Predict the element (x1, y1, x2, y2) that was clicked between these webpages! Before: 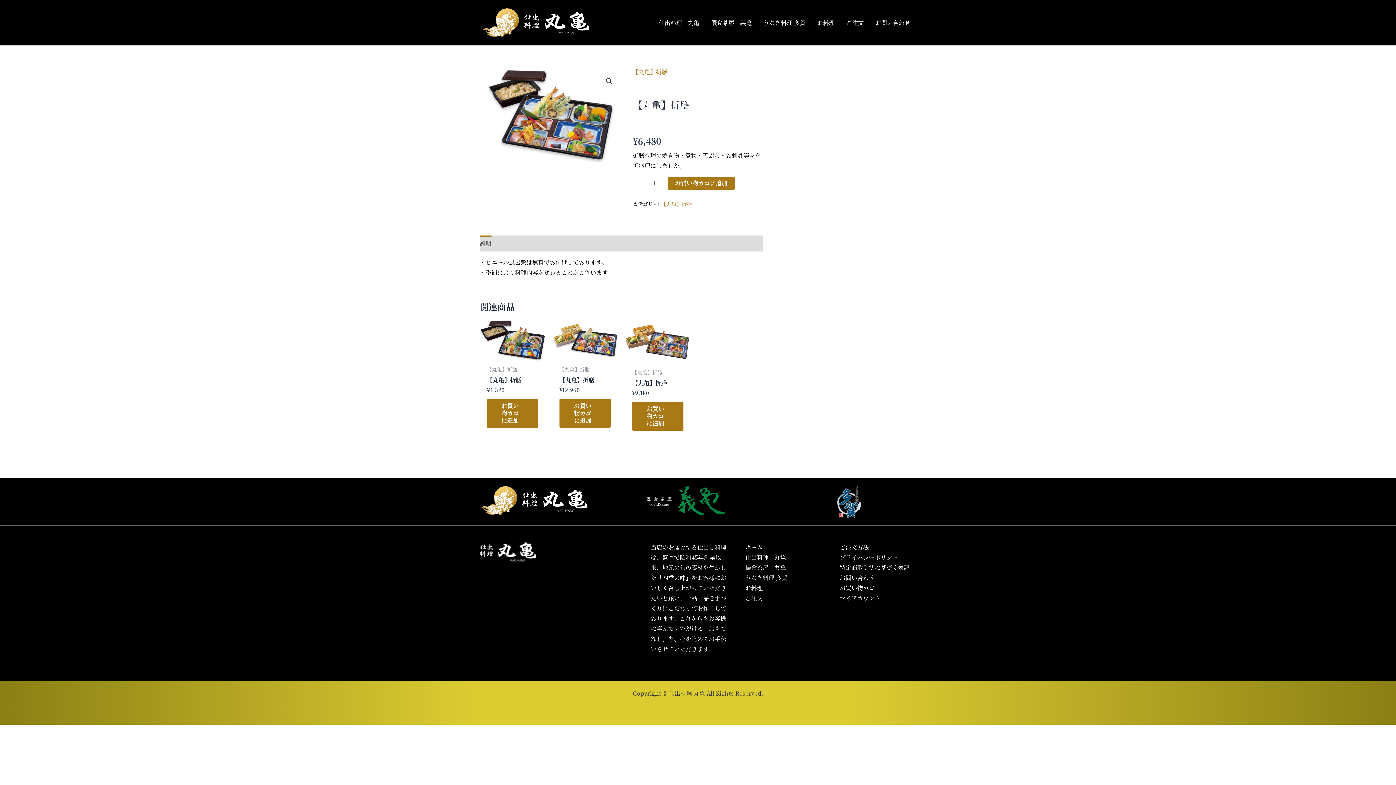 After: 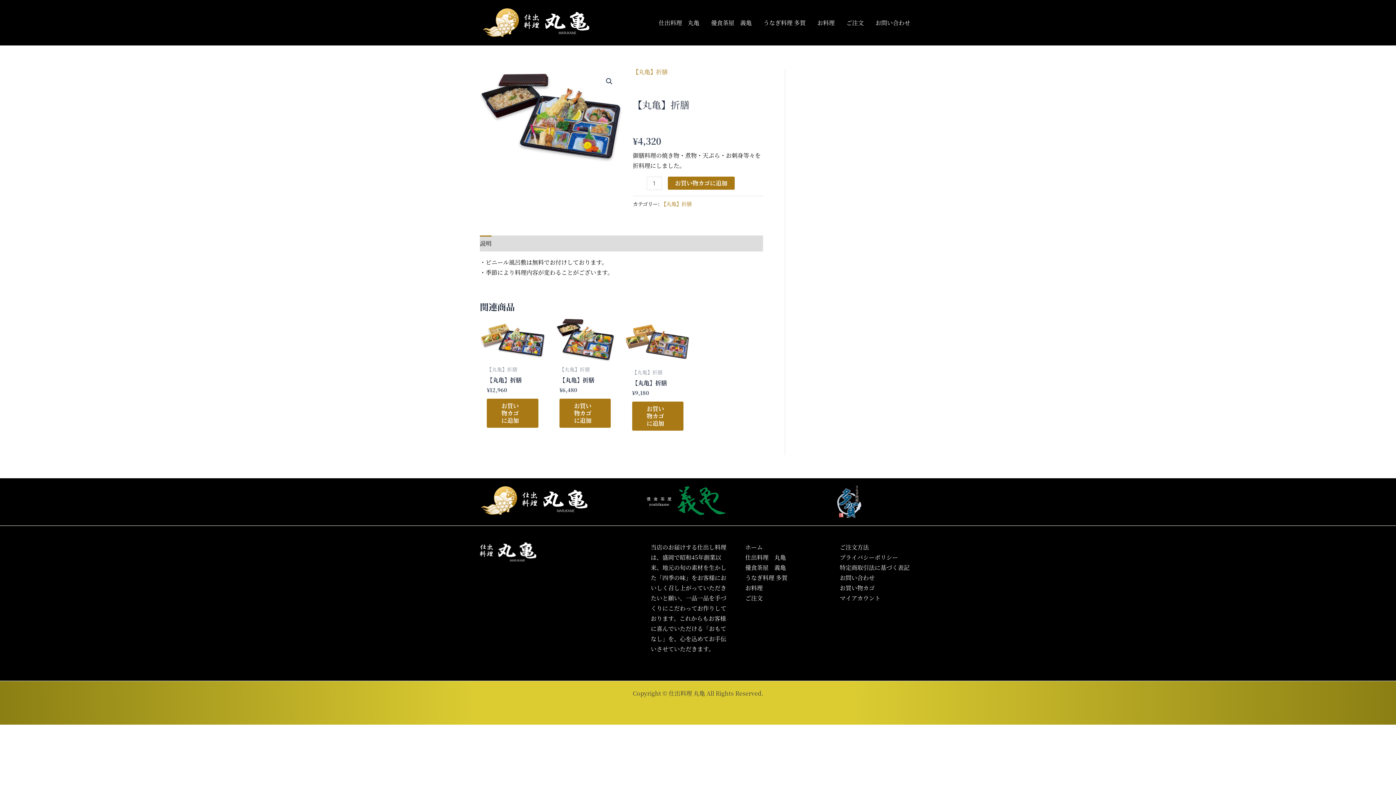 Action: bbox: (480, 318, 545, 361)